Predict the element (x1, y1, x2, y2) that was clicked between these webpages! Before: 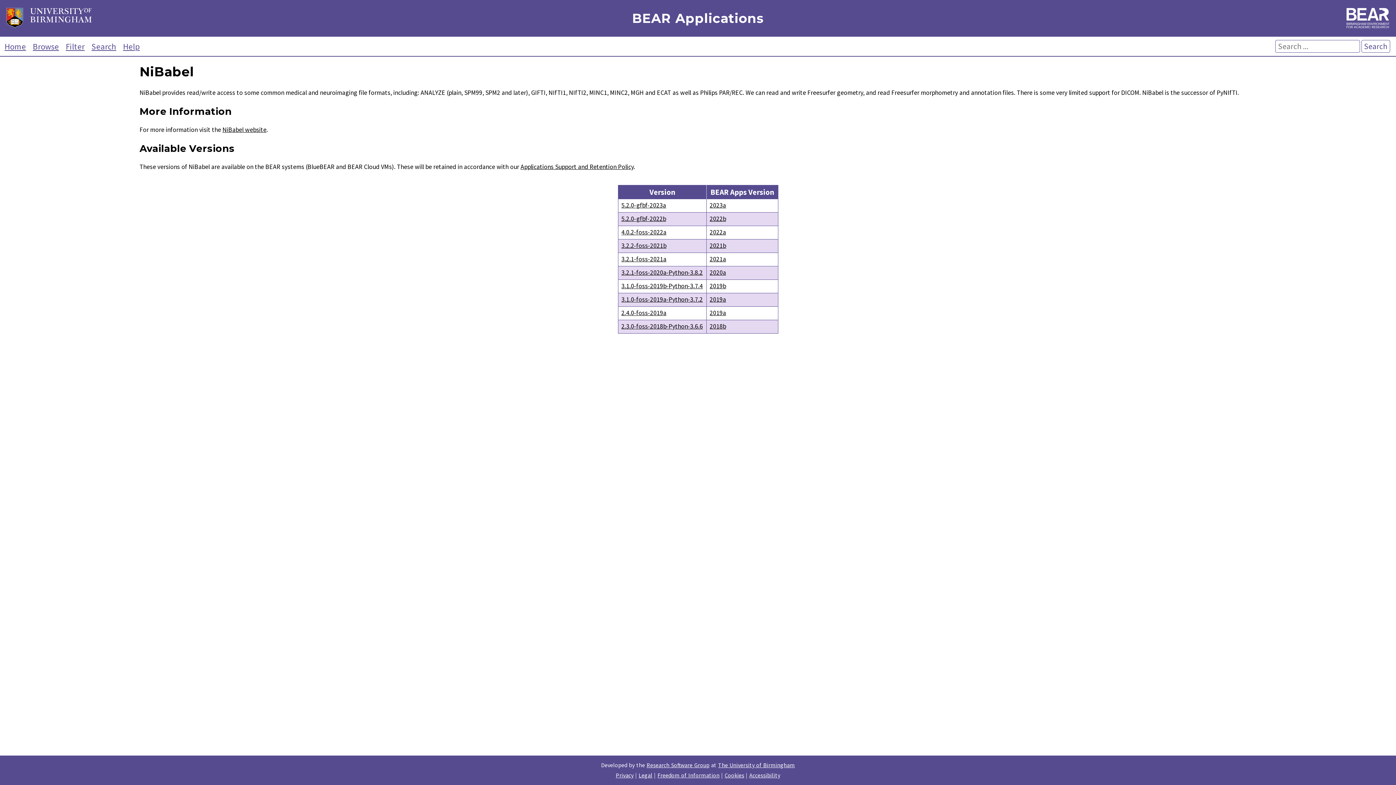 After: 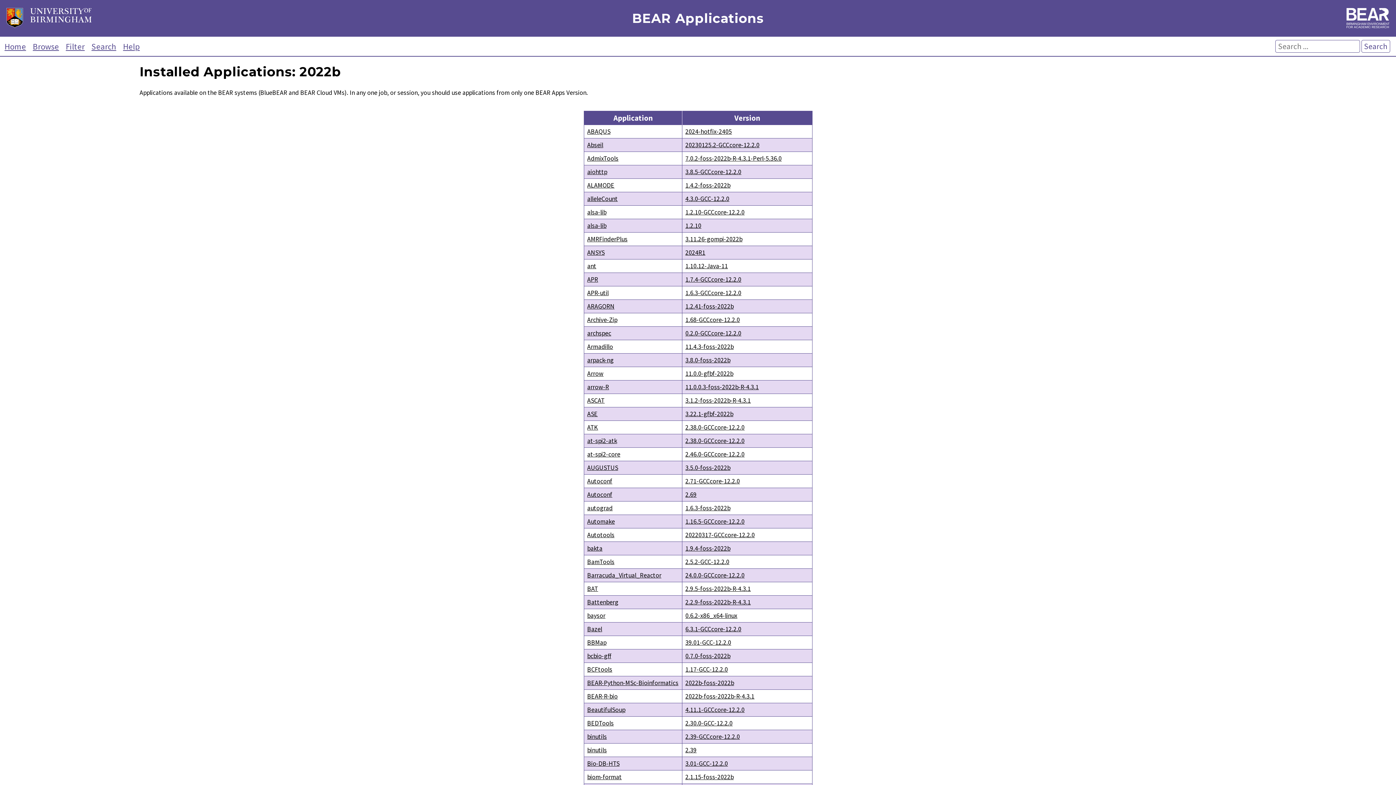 Action: bbox: (706, 212, 778, 225) label: 2022b